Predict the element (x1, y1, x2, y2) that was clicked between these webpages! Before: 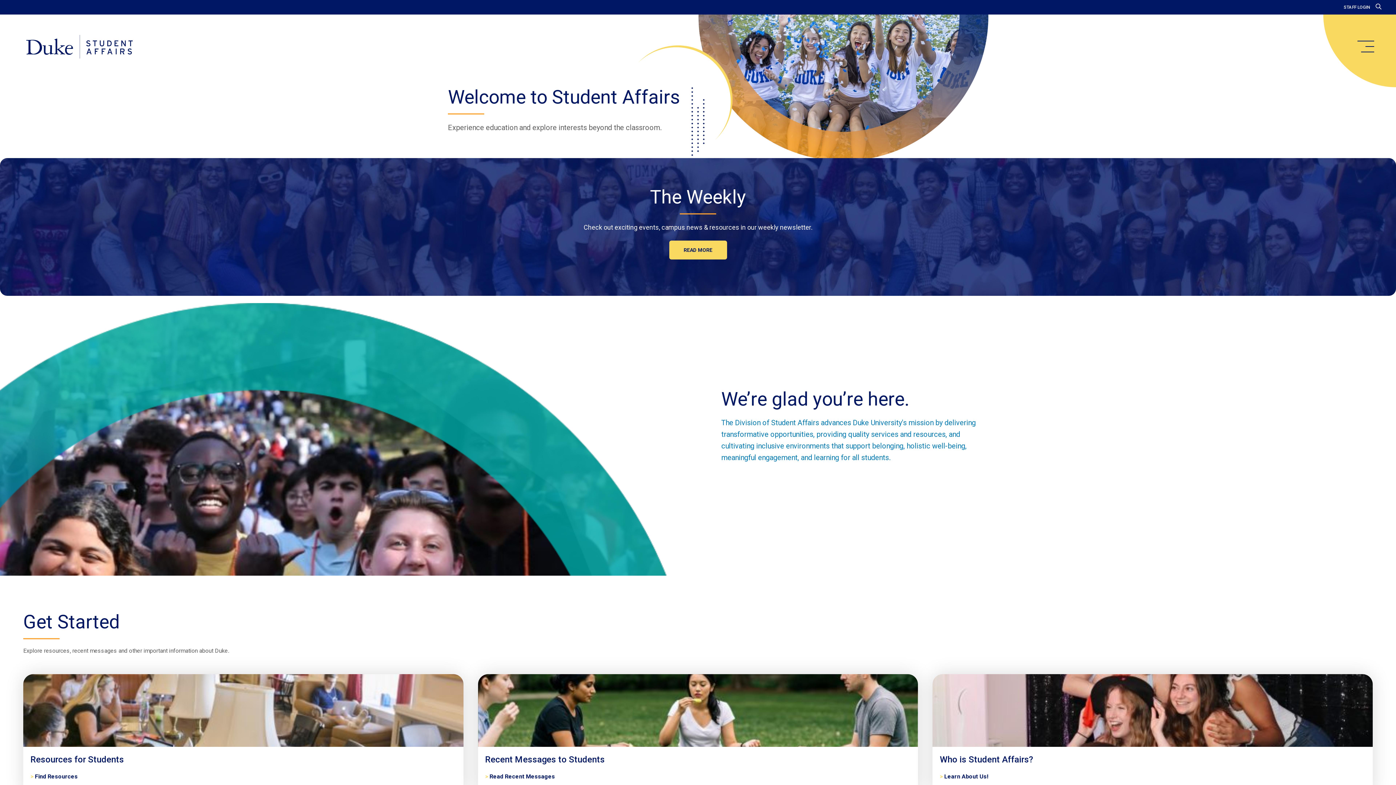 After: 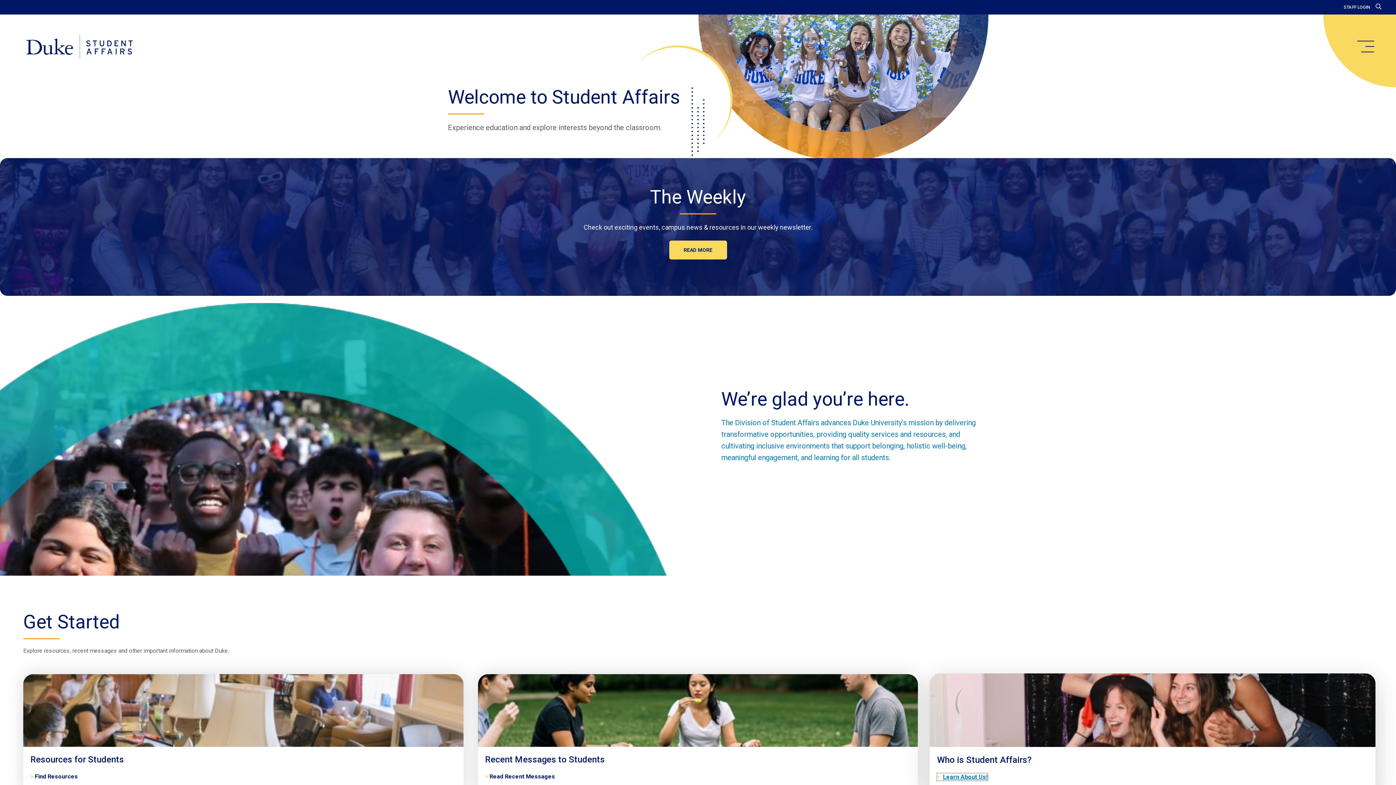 Action: label: Who is Student Affairs? bbox: (940, 773, 988, 780)